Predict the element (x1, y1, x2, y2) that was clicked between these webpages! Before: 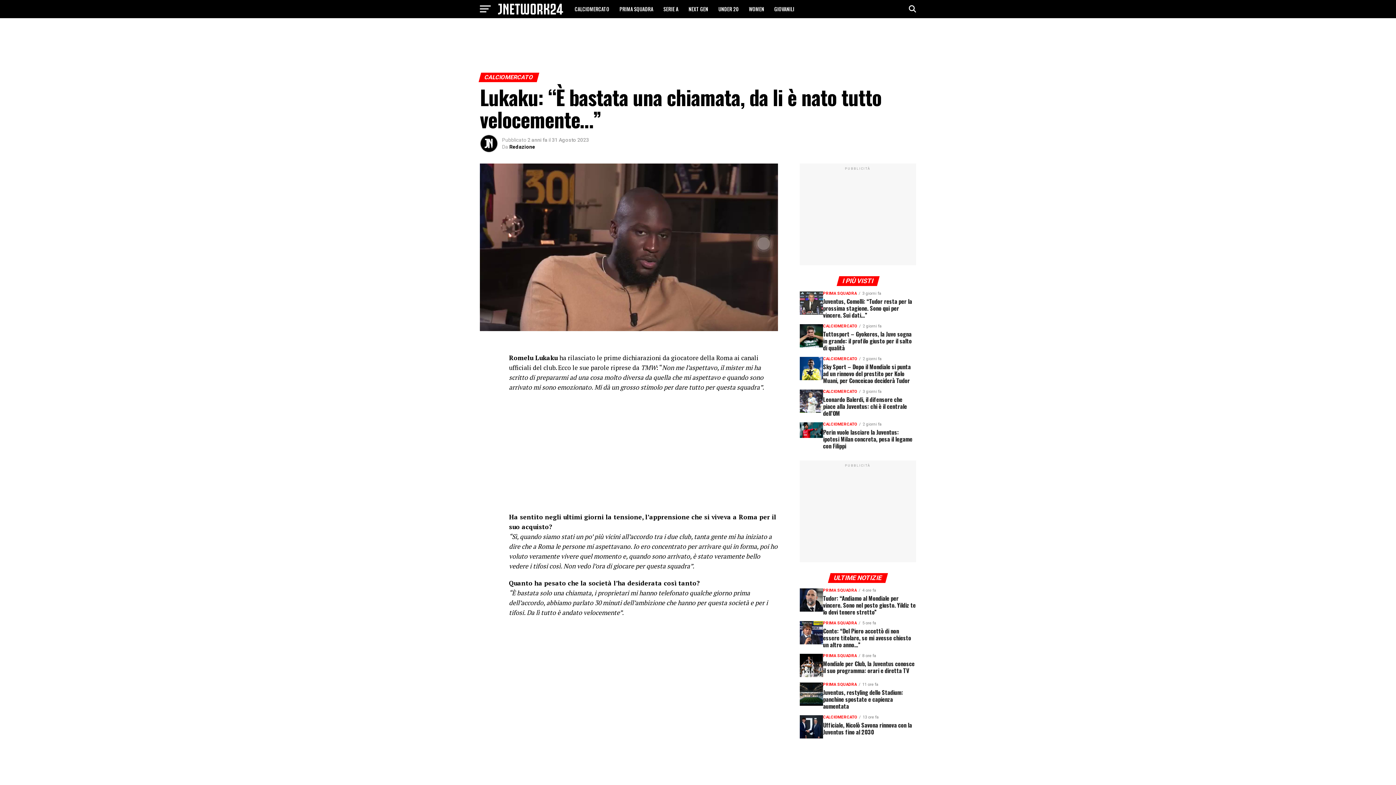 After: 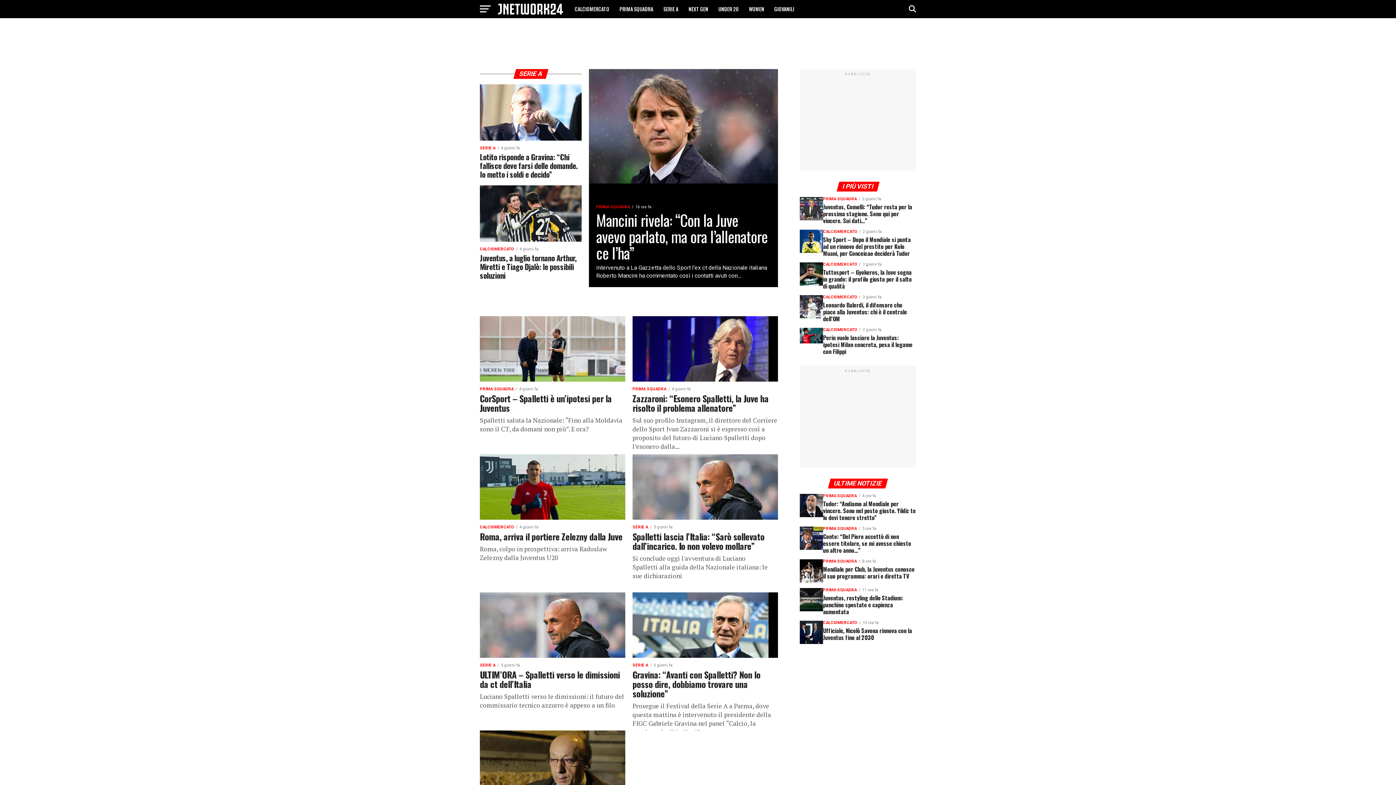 Action: bbox: (659, 0, 682, 18) label: SERIE A